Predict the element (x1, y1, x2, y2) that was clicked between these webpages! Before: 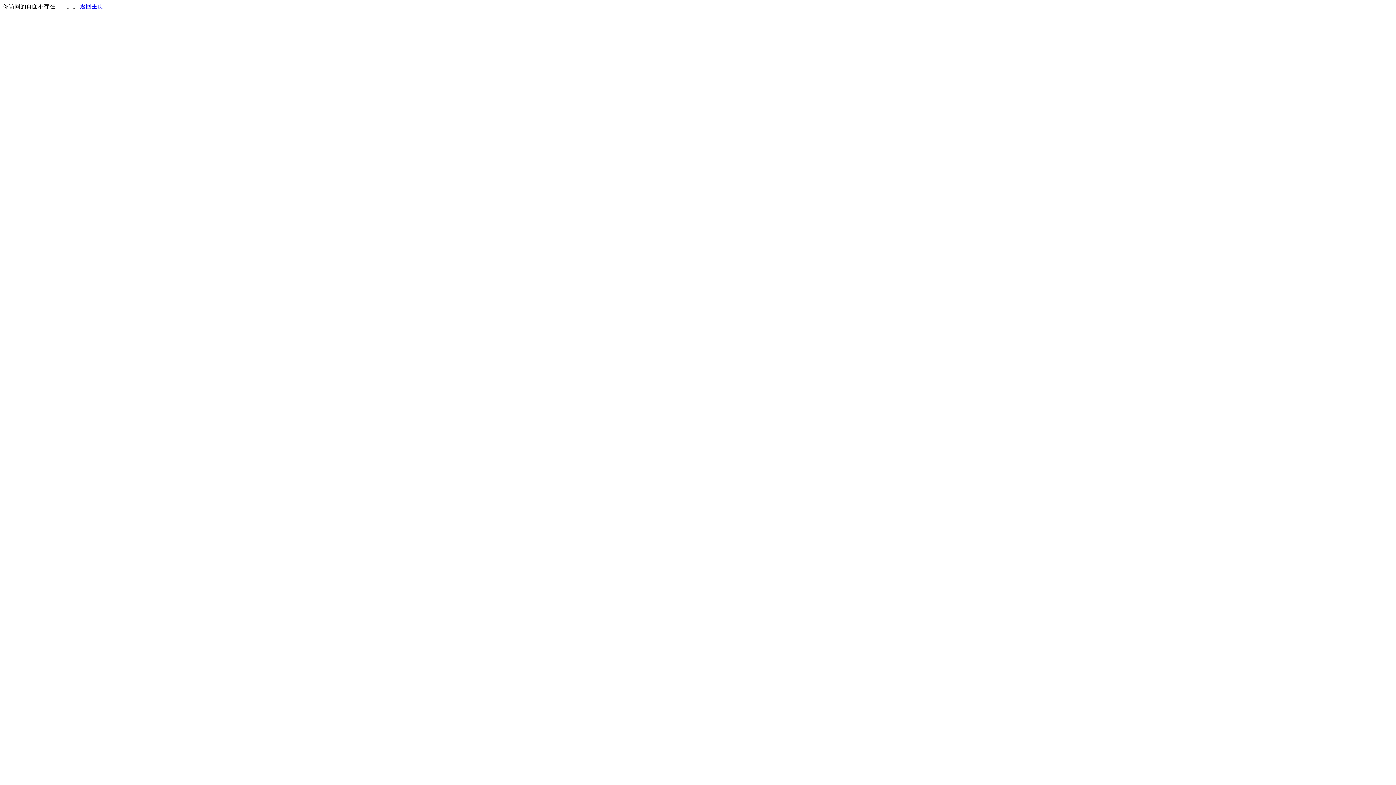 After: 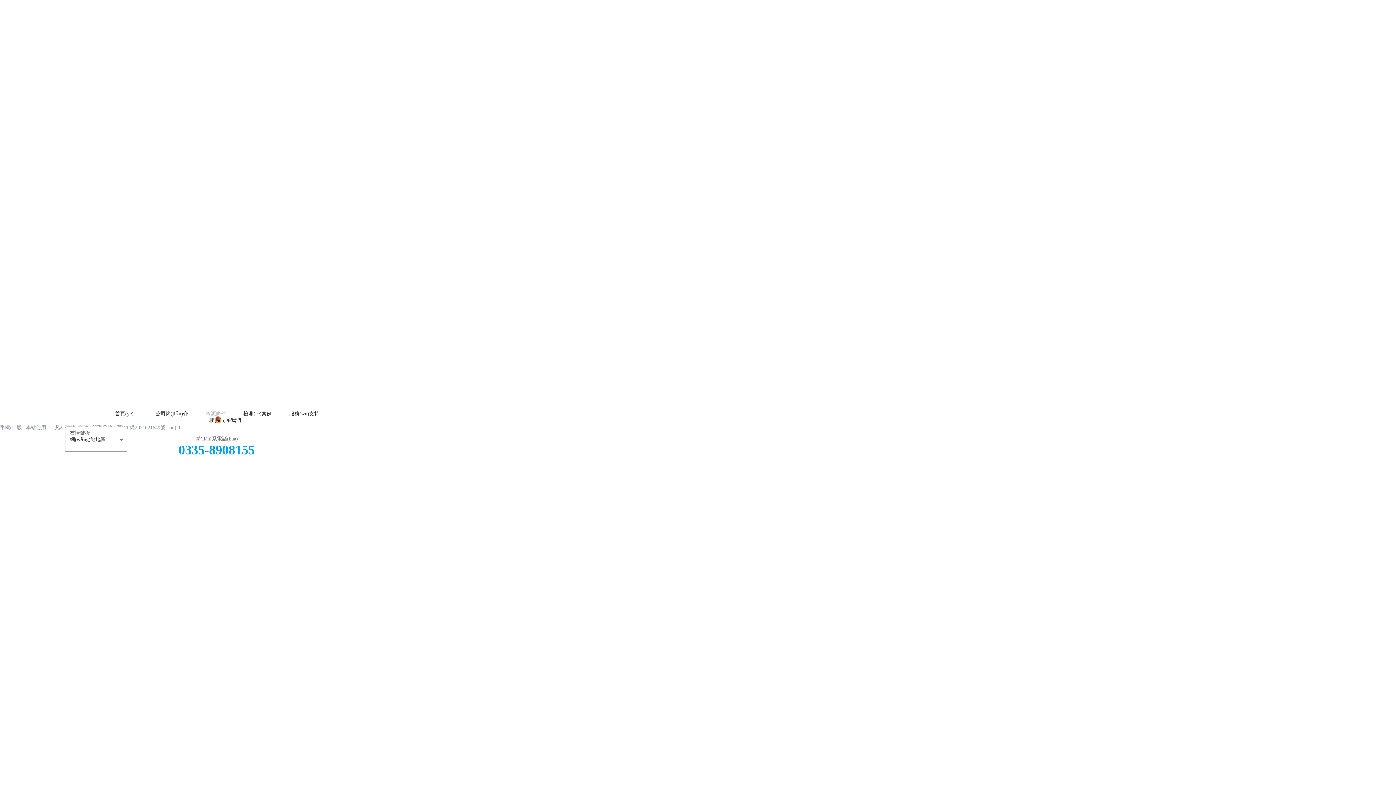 Action: label: 返回主页 bbox: (80, 3, 103, 9)